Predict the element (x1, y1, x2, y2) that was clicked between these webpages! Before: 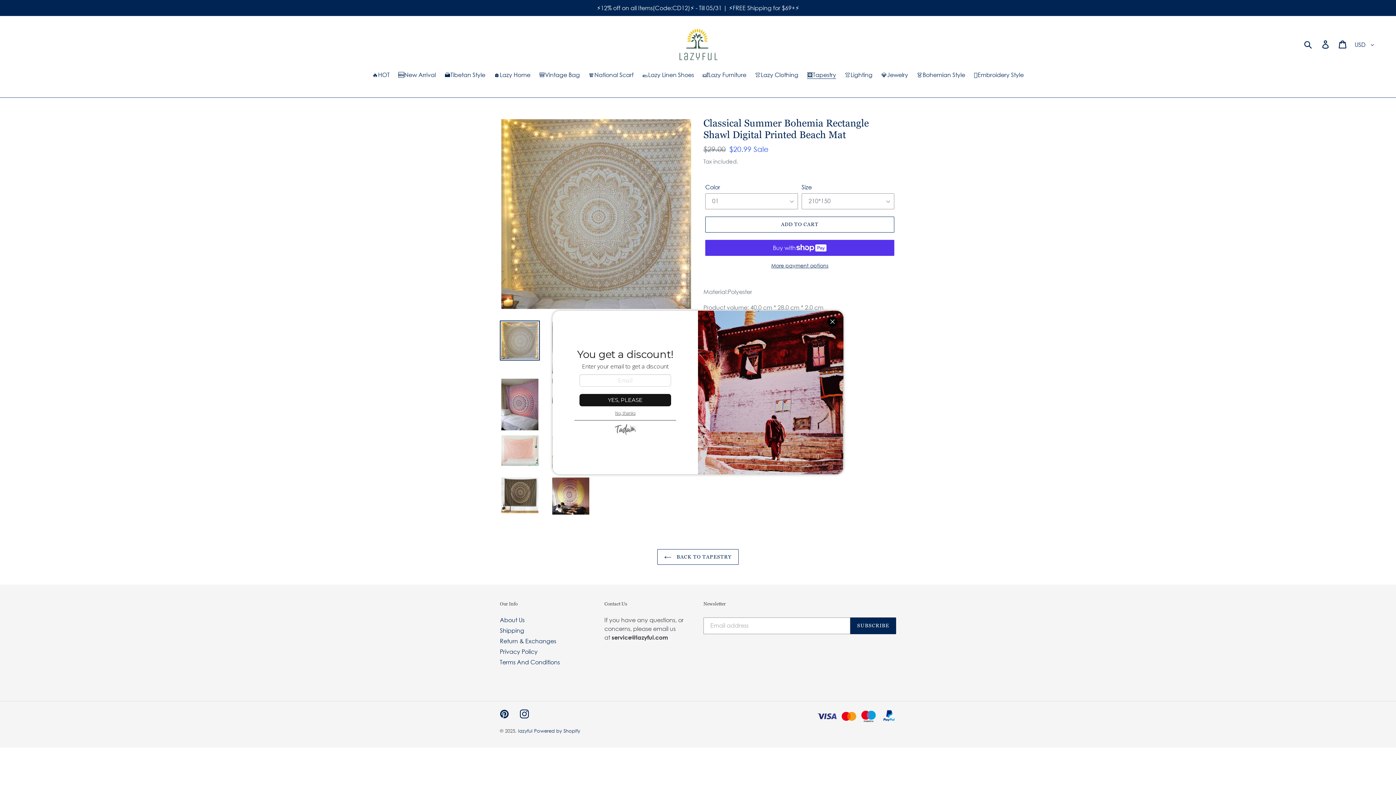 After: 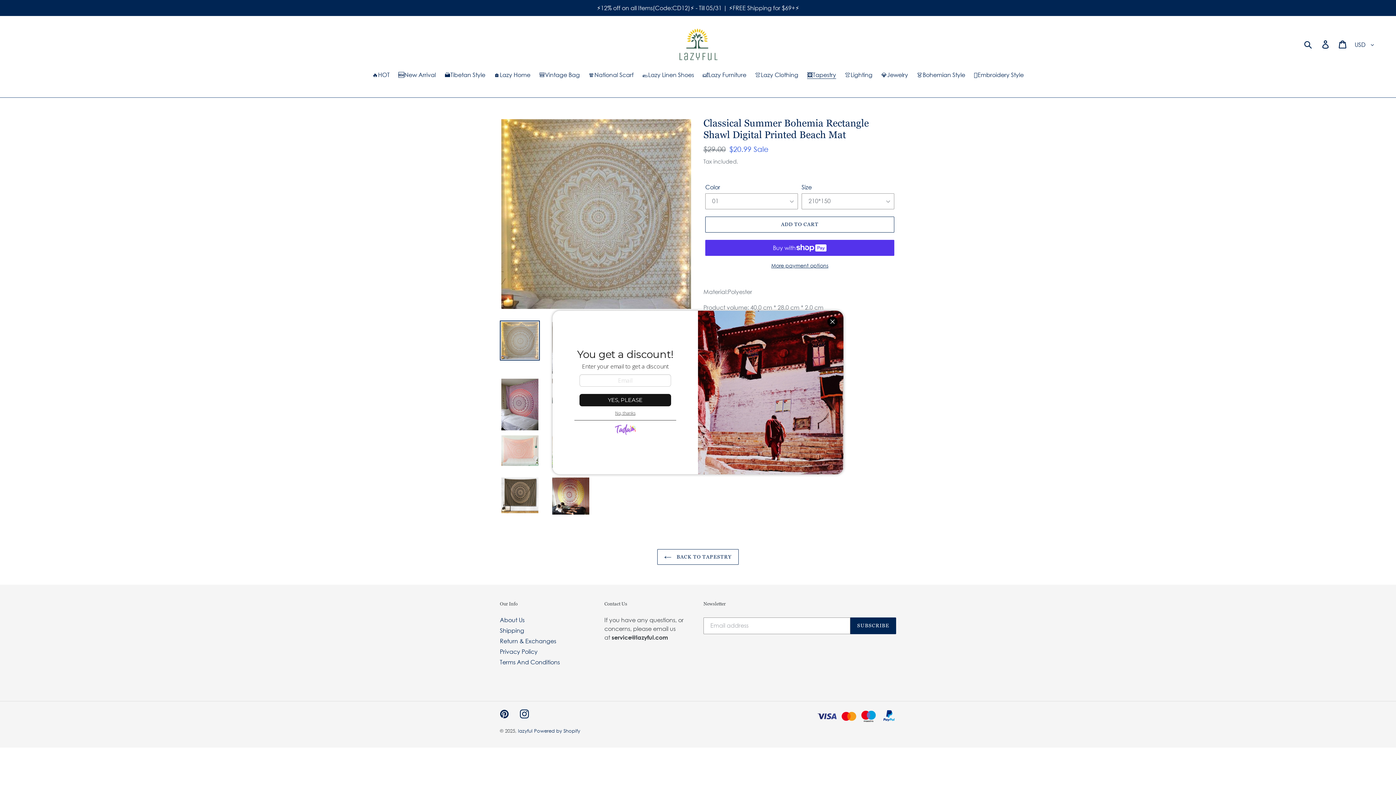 Action: bbox: (614, 420, 636, 438)